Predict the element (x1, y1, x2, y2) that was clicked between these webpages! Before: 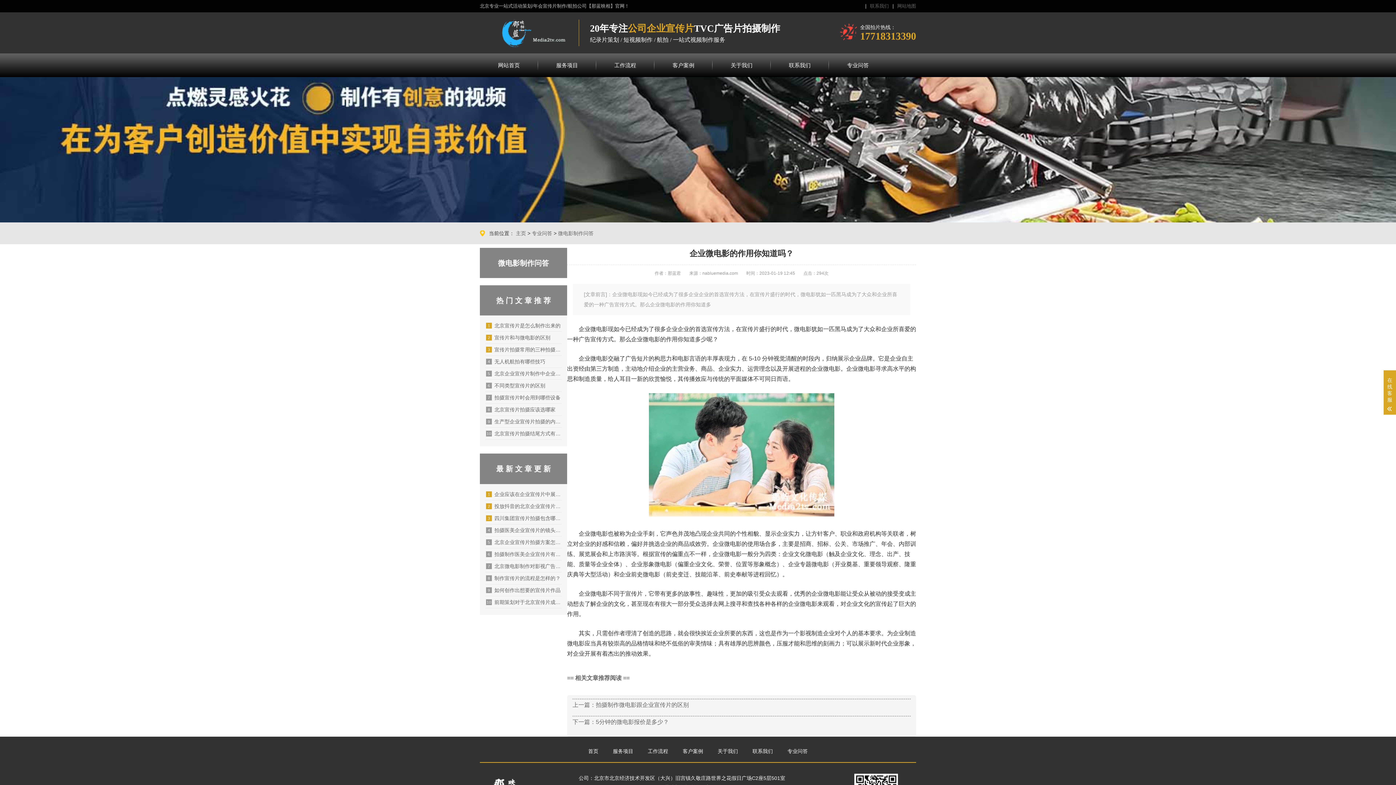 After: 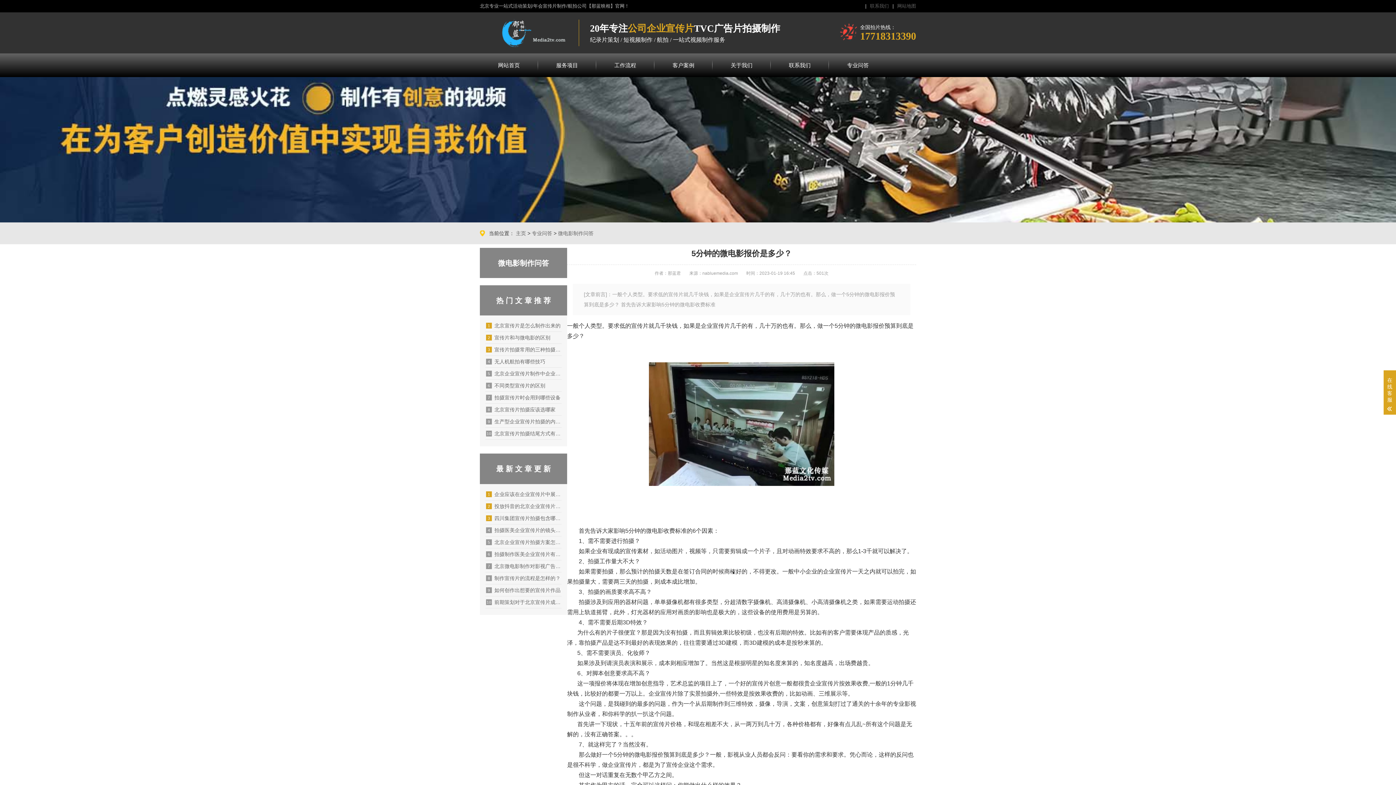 Action: label: 下一篇：5分钟的微电影报价是多少？ bbox: (572, 719, 669, 725)